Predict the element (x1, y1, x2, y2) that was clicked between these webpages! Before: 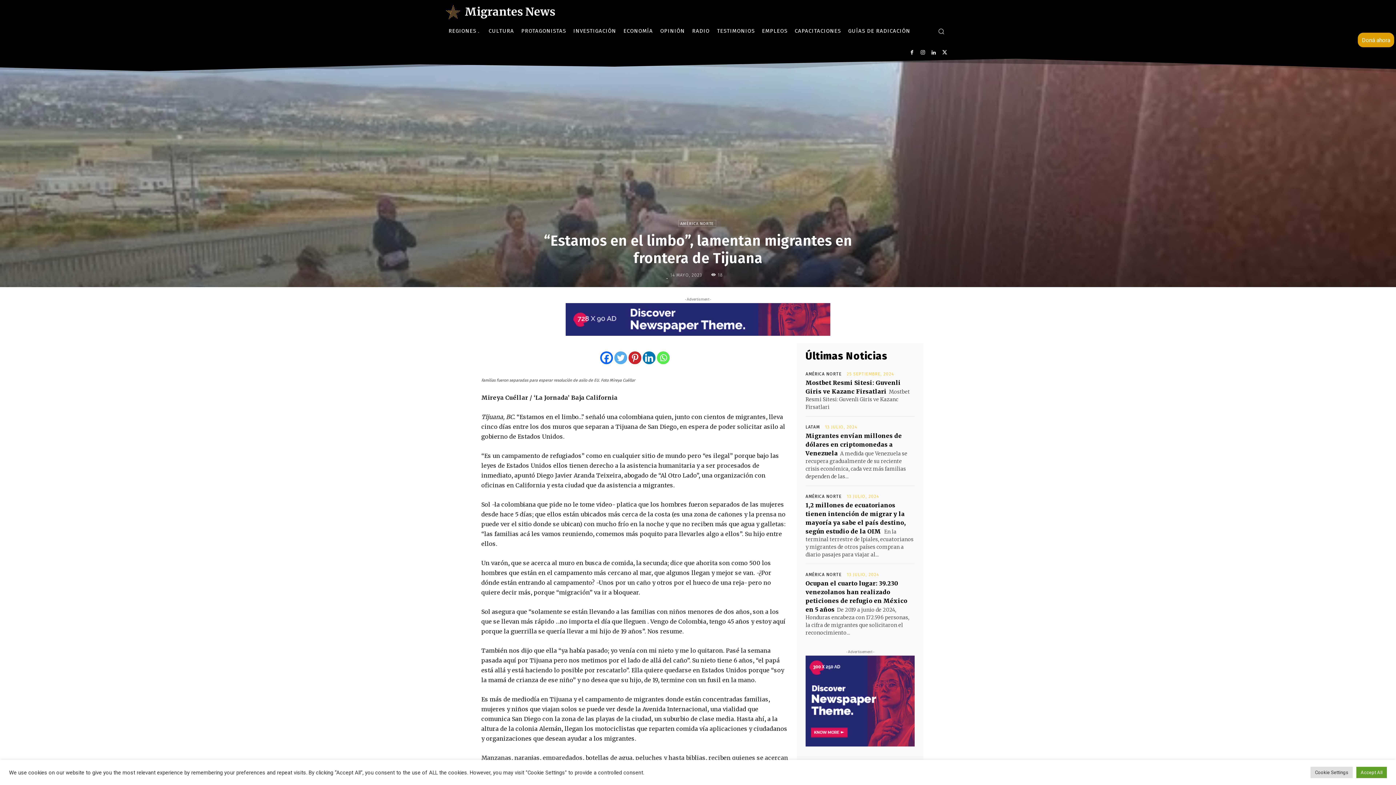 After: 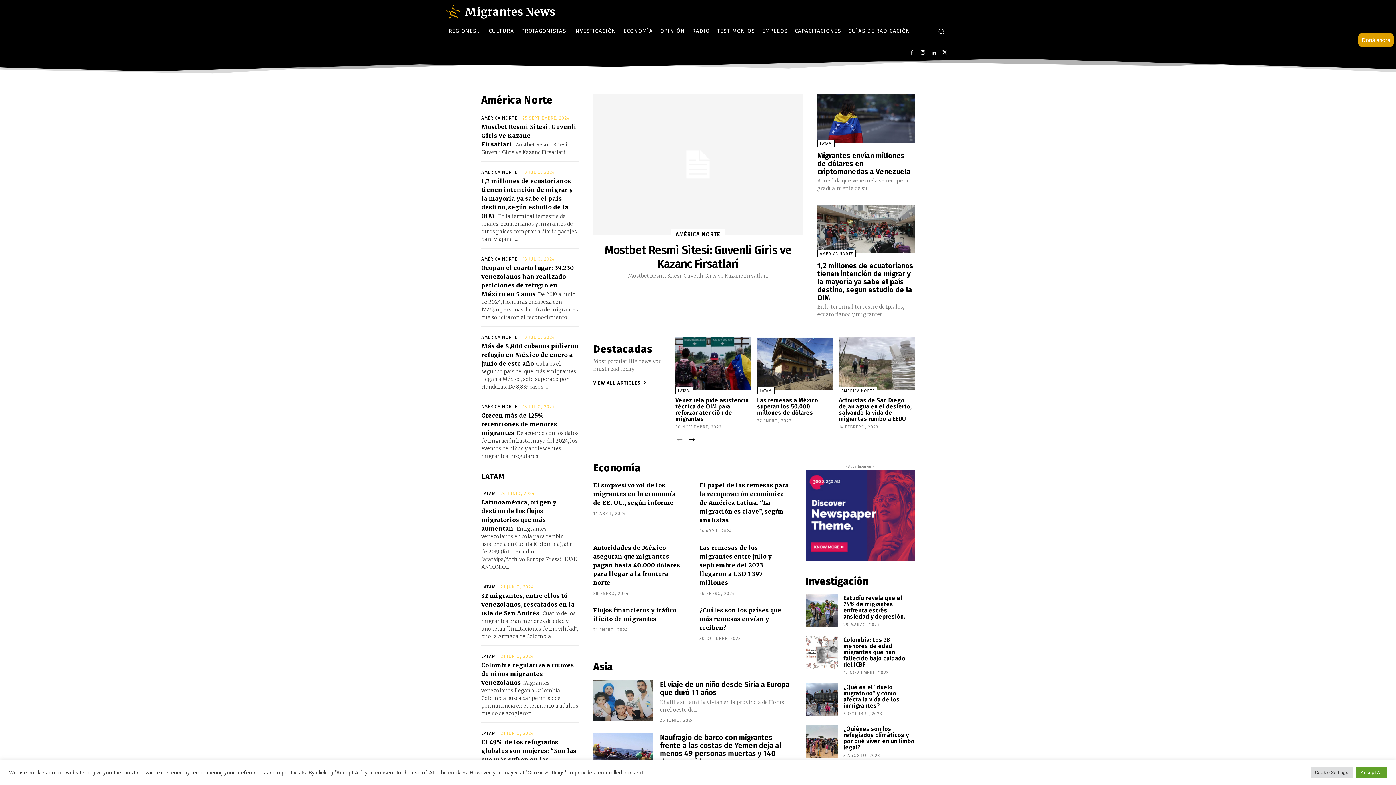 Action: bbox: (445, 3, 555, 20) label: Migrantes News